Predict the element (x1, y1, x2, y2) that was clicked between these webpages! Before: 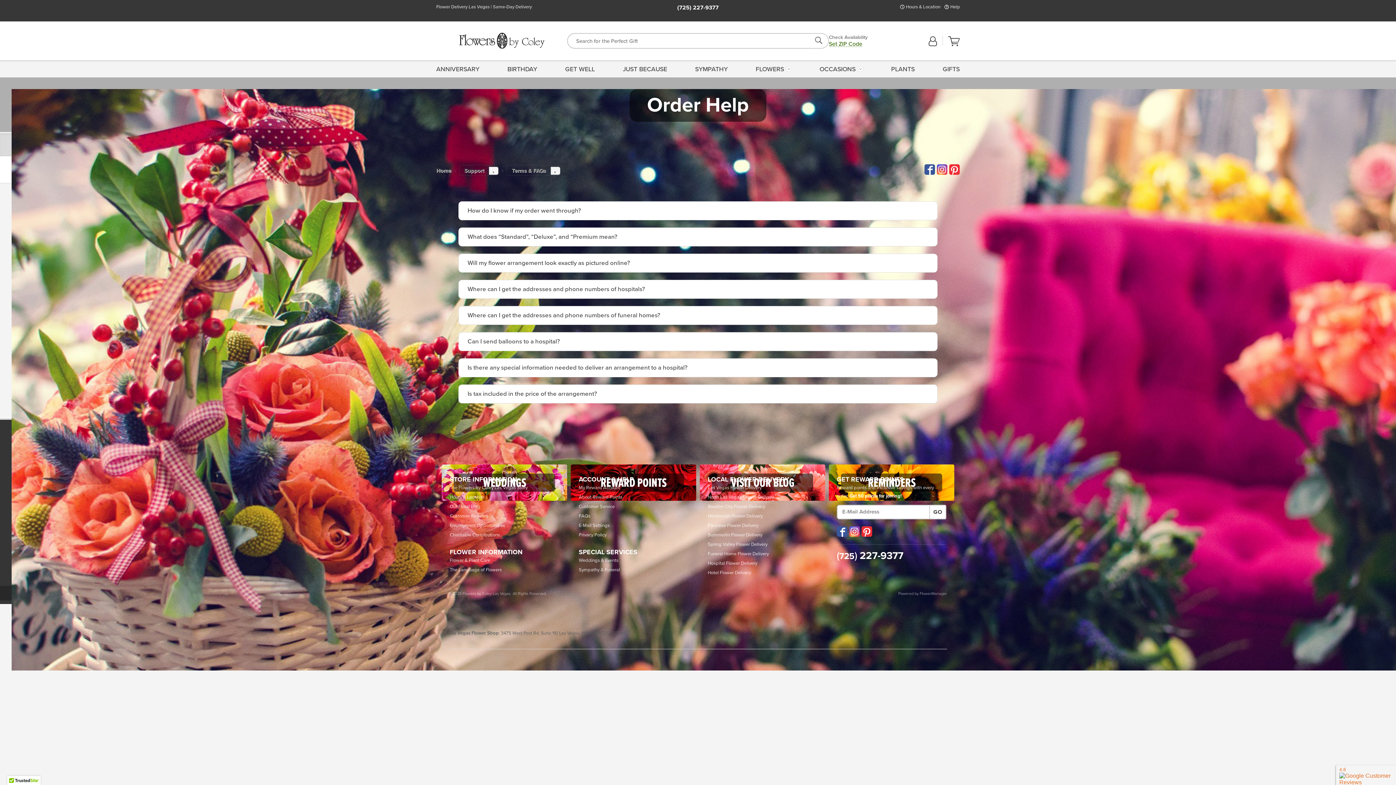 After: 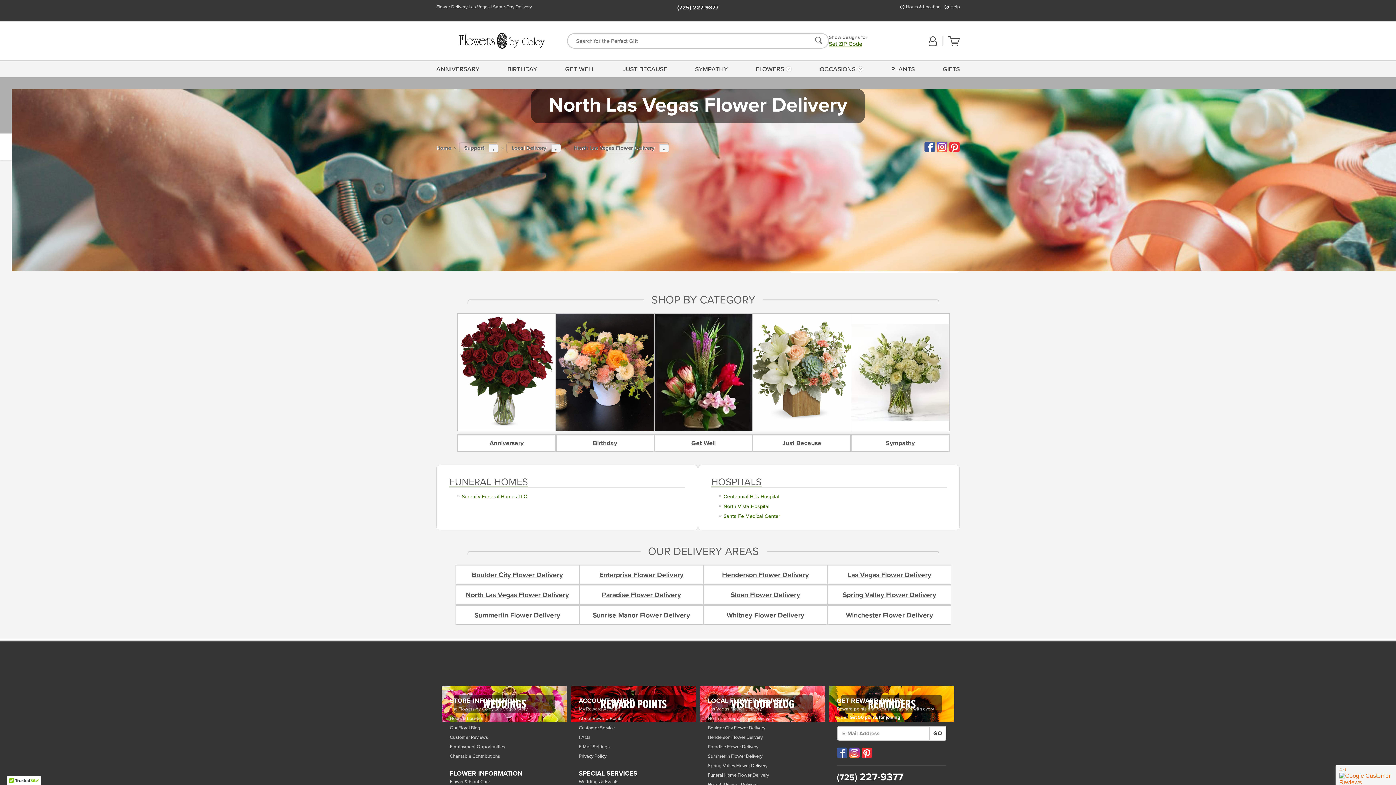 Action: bbox: (708, 493, 817, 501) label: North Las Vegas Flower Delivery